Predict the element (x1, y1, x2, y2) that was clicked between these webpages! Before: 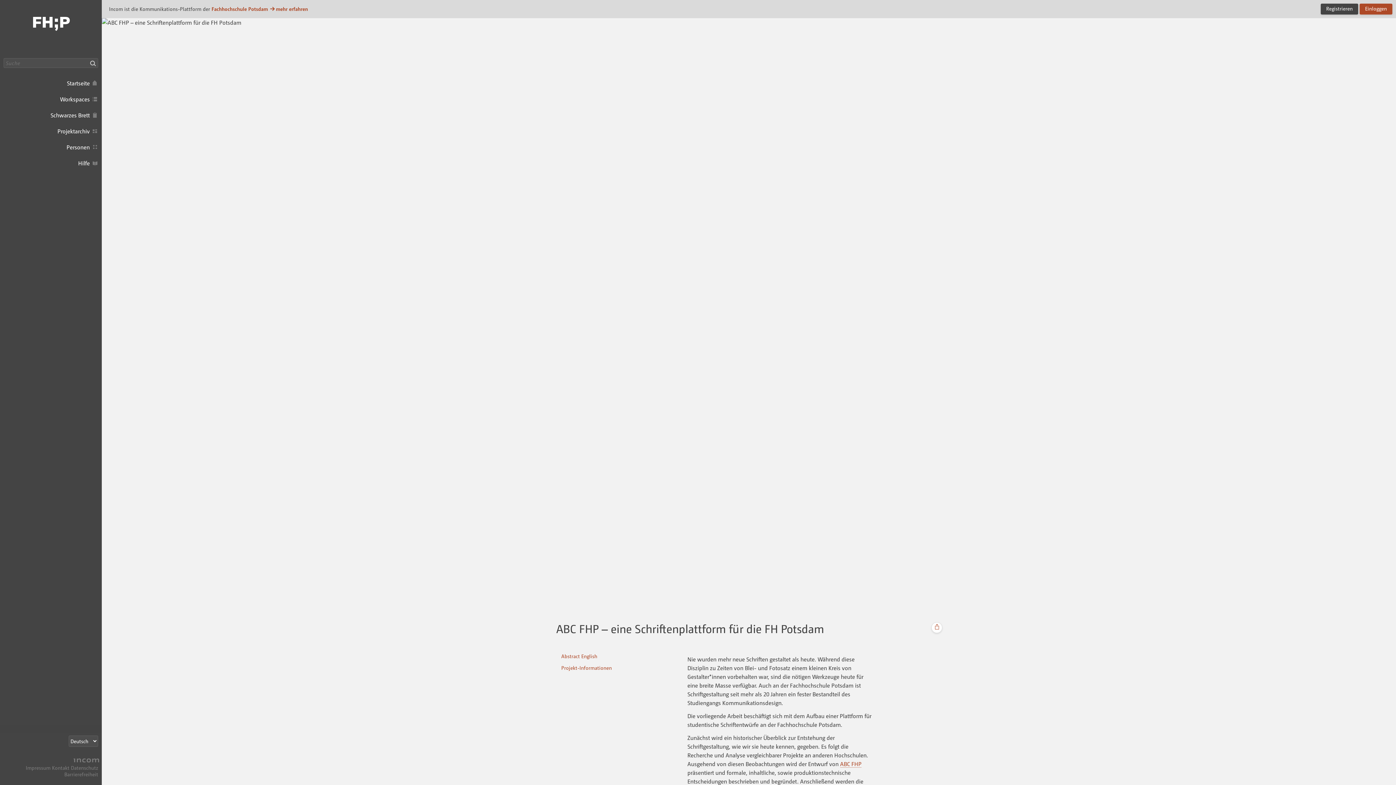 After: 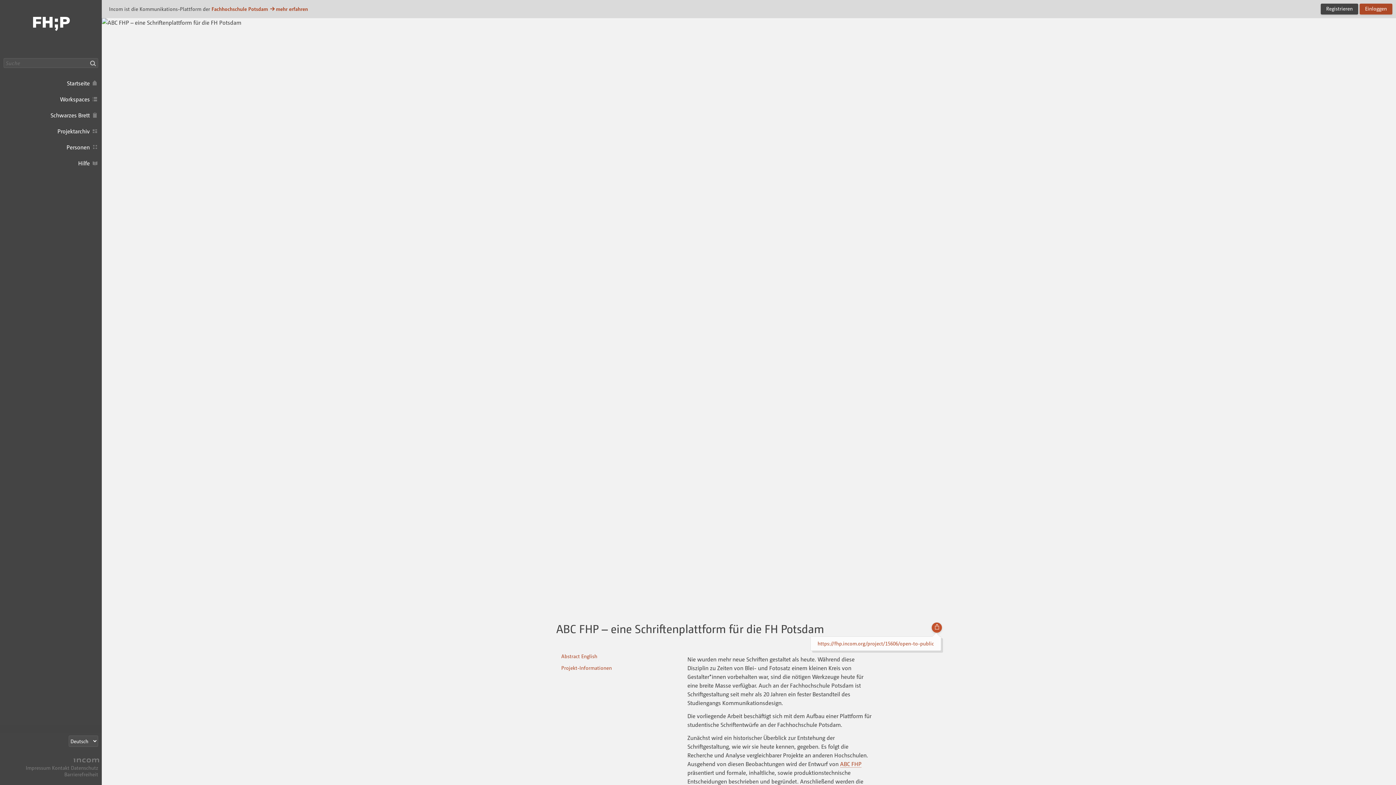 Action: bbox: (929, 623, 942, 633)